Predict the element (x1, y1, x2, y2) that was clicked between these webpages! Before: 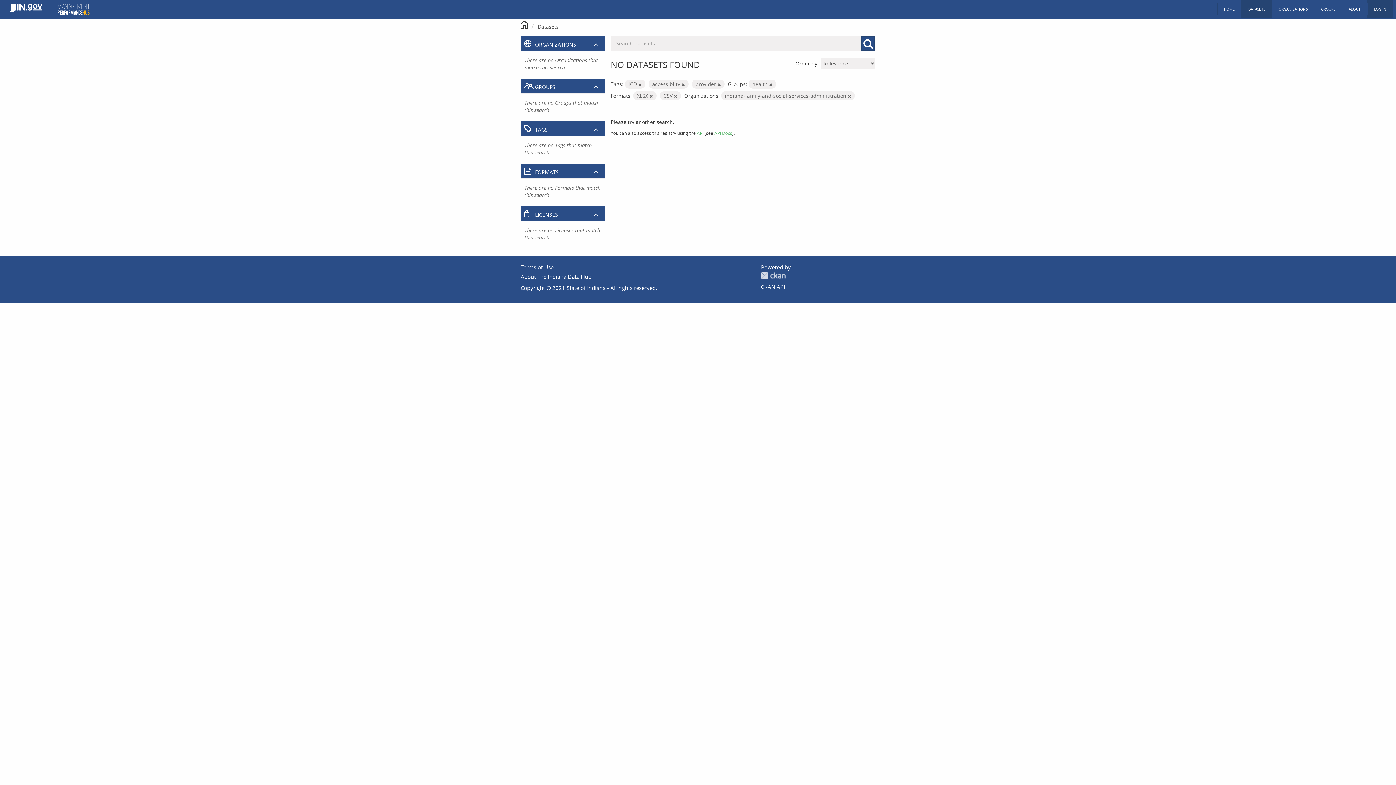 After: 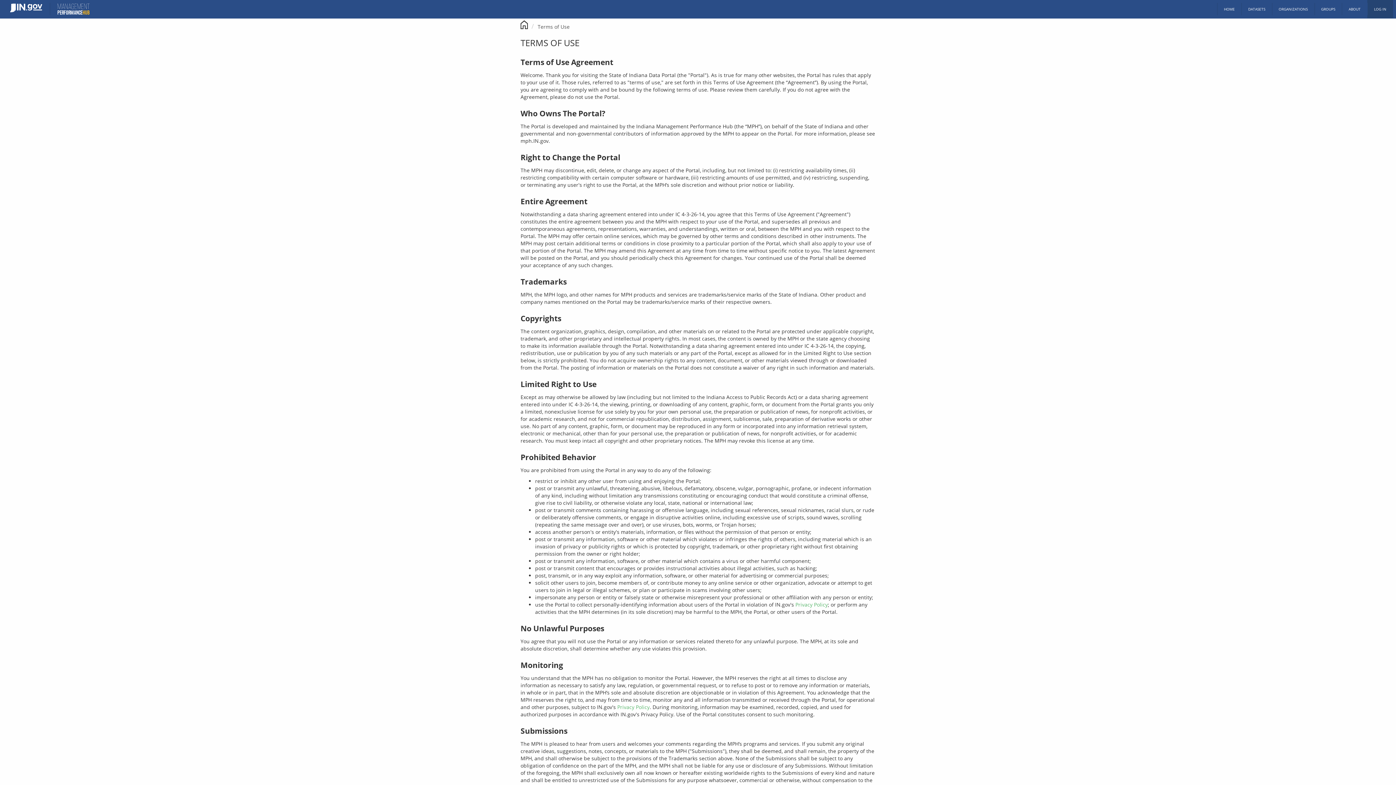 Action: bbox: (520, 263, 553, 270) label: Terms of Use